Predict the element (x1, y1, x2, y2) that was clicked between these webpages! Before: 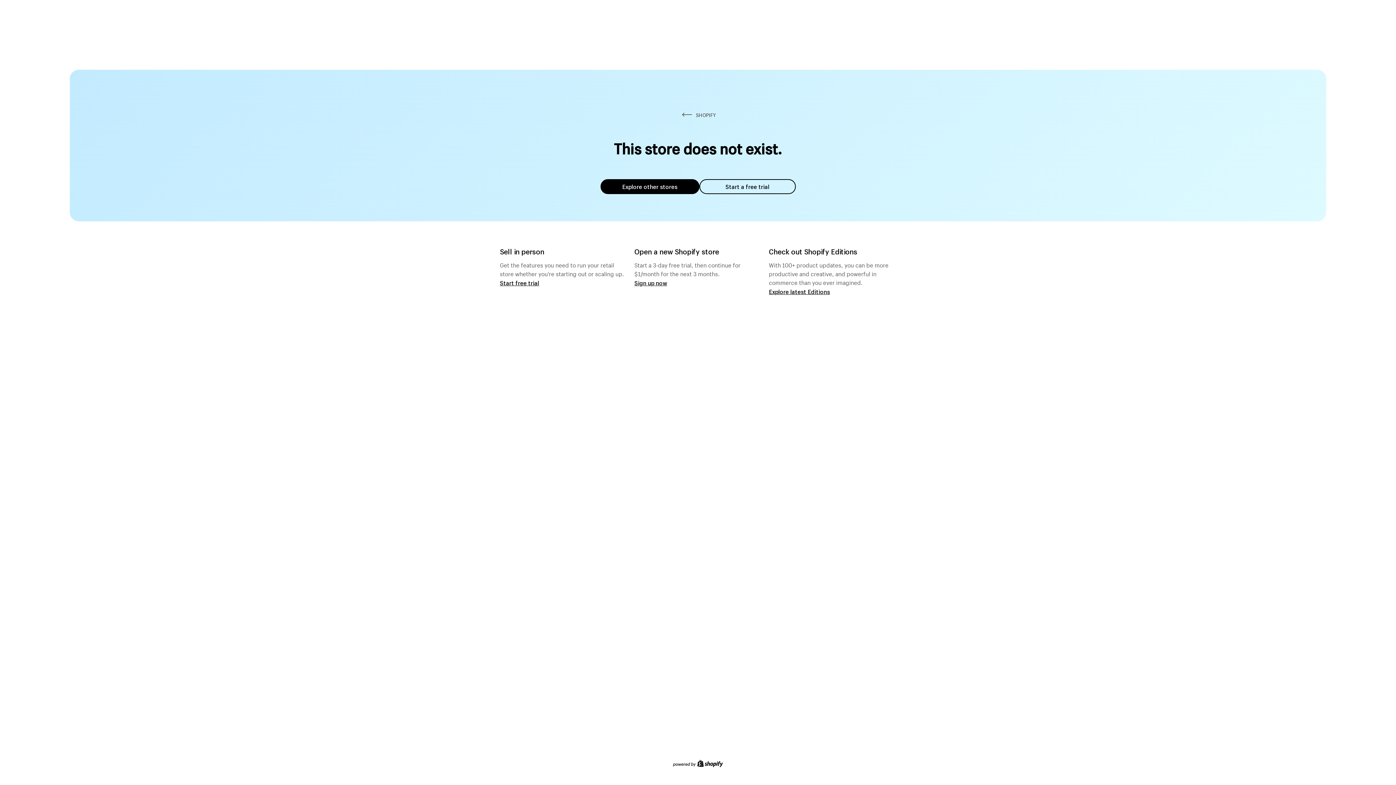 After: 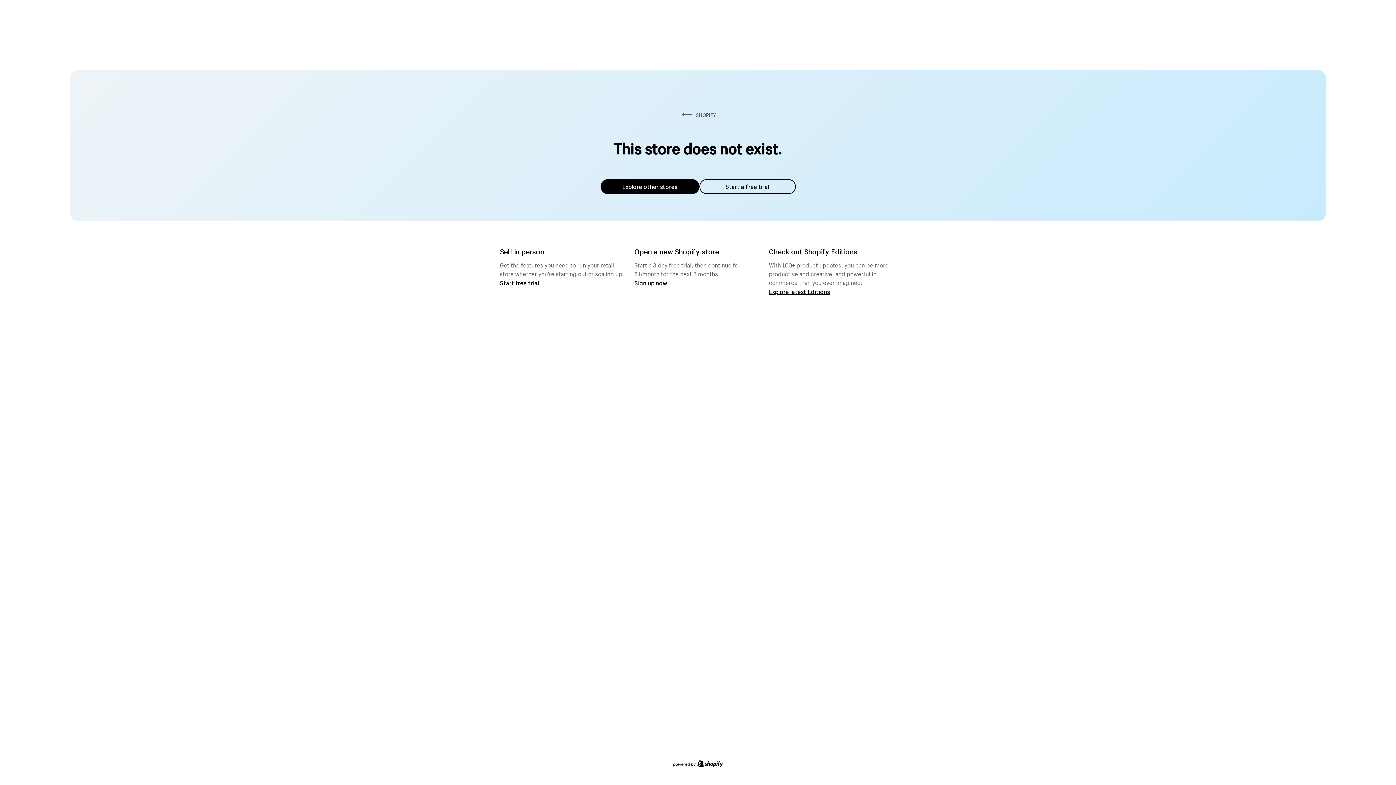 Action: bbox: (600, 179, 699, 194) label: Explore other stores